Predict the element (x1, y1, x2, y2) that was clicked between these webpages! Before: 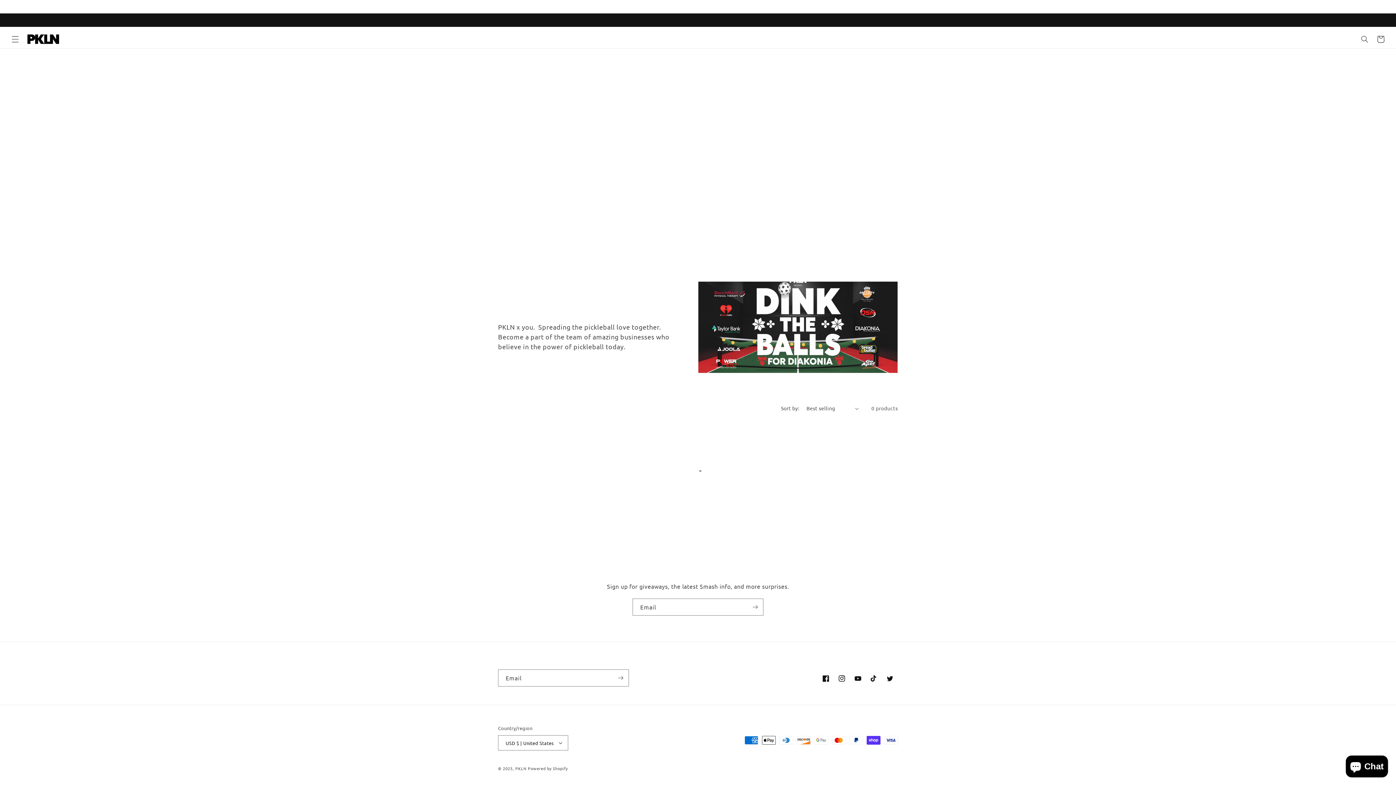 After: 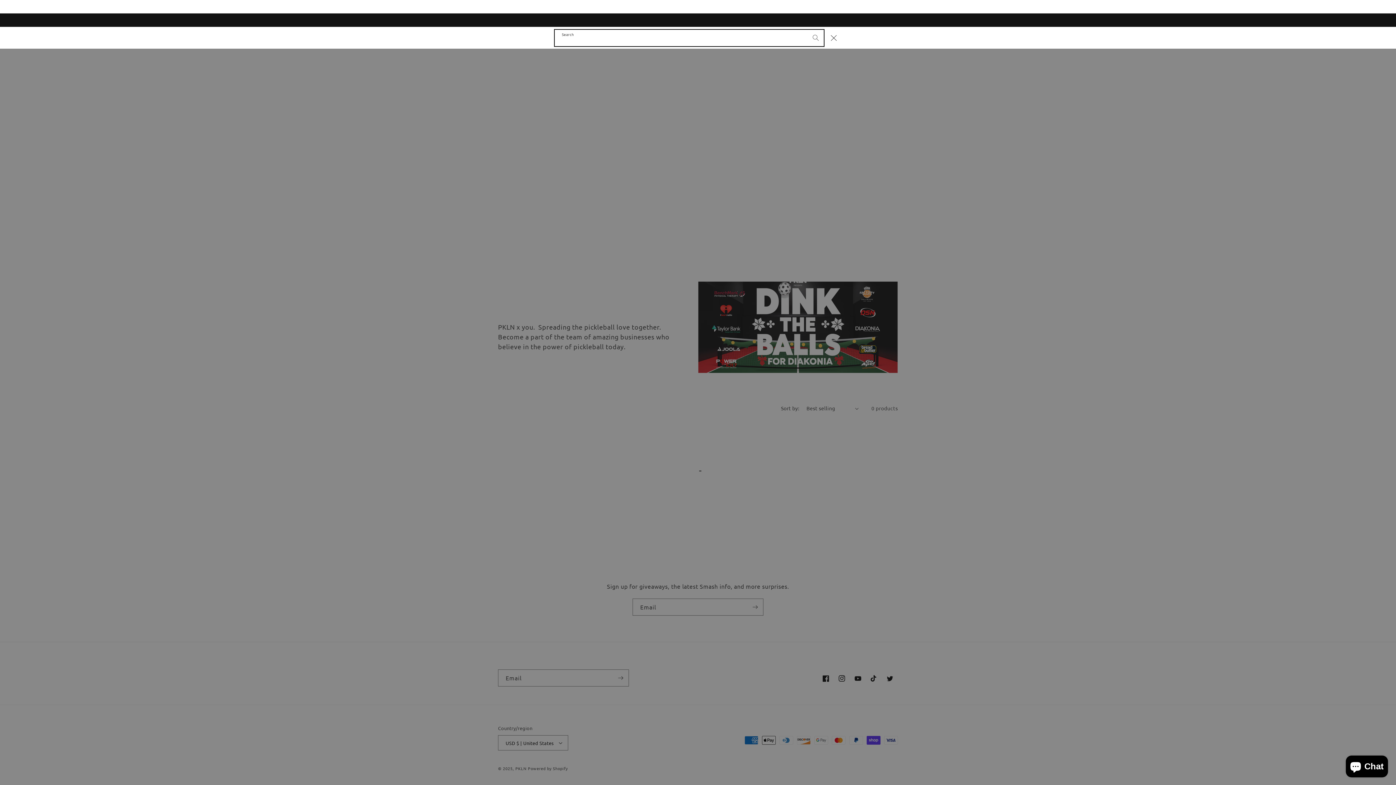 Action: label: Search bbox: (1357, 31, 1373, 47)